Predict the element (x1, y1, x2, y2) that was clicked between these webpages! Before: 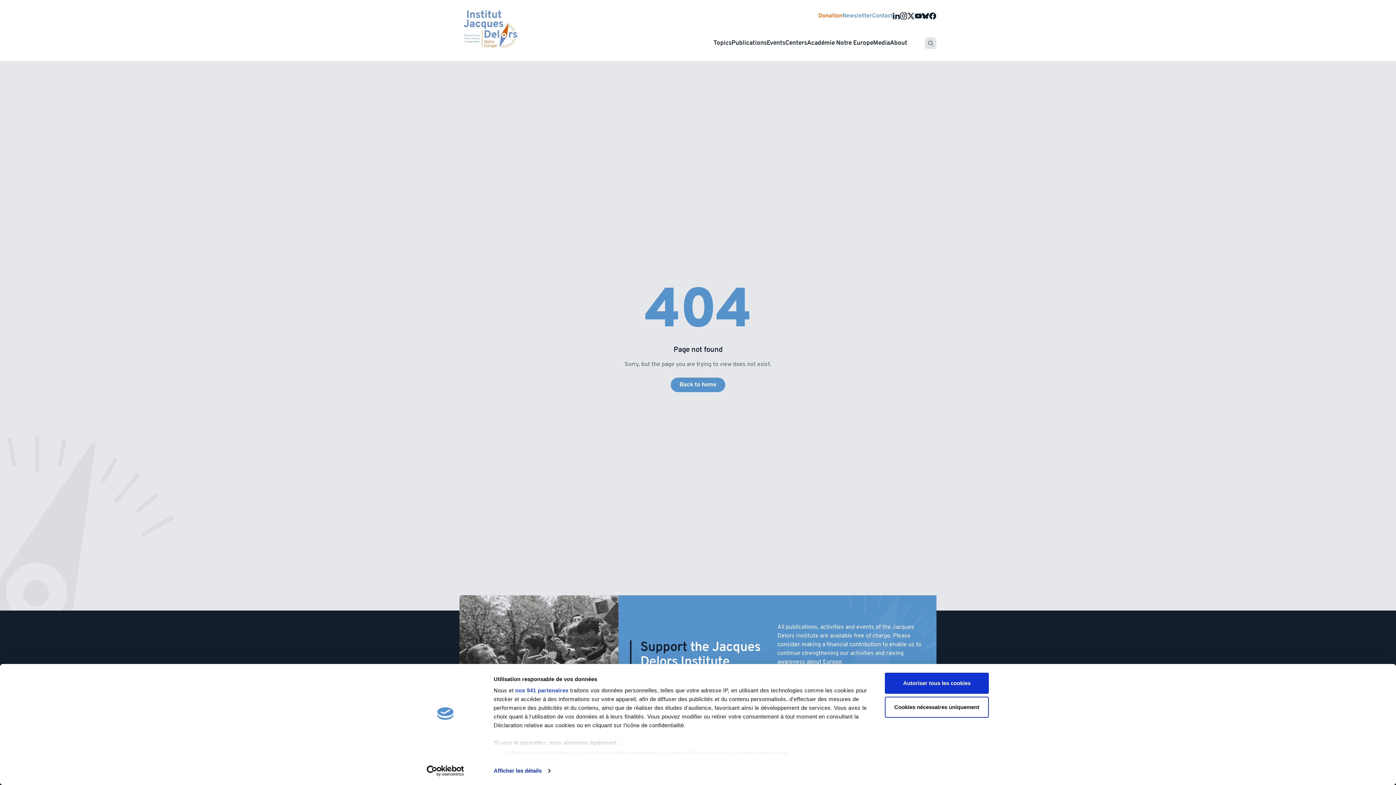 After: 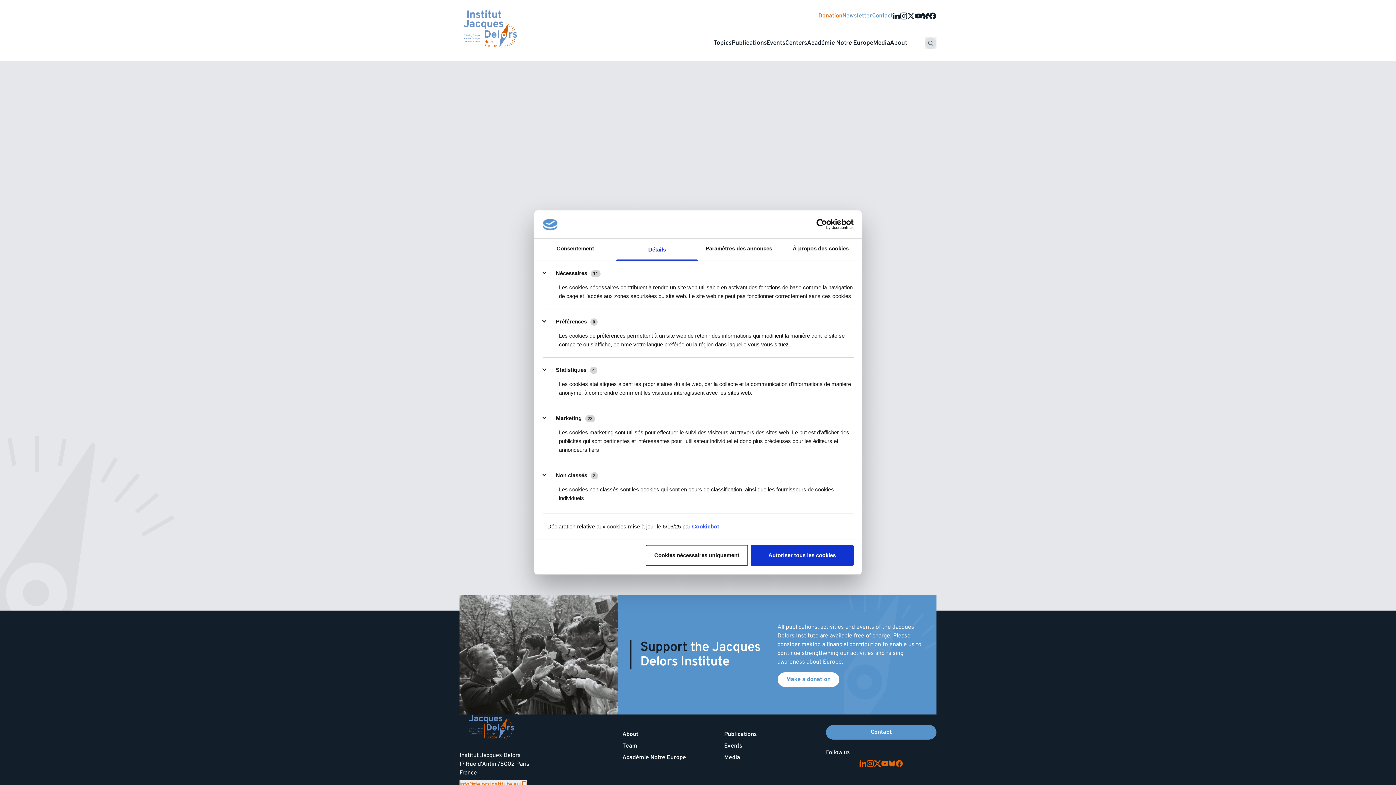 Action: bbox: (493, 765, 550, 776) label: Afficher les détails